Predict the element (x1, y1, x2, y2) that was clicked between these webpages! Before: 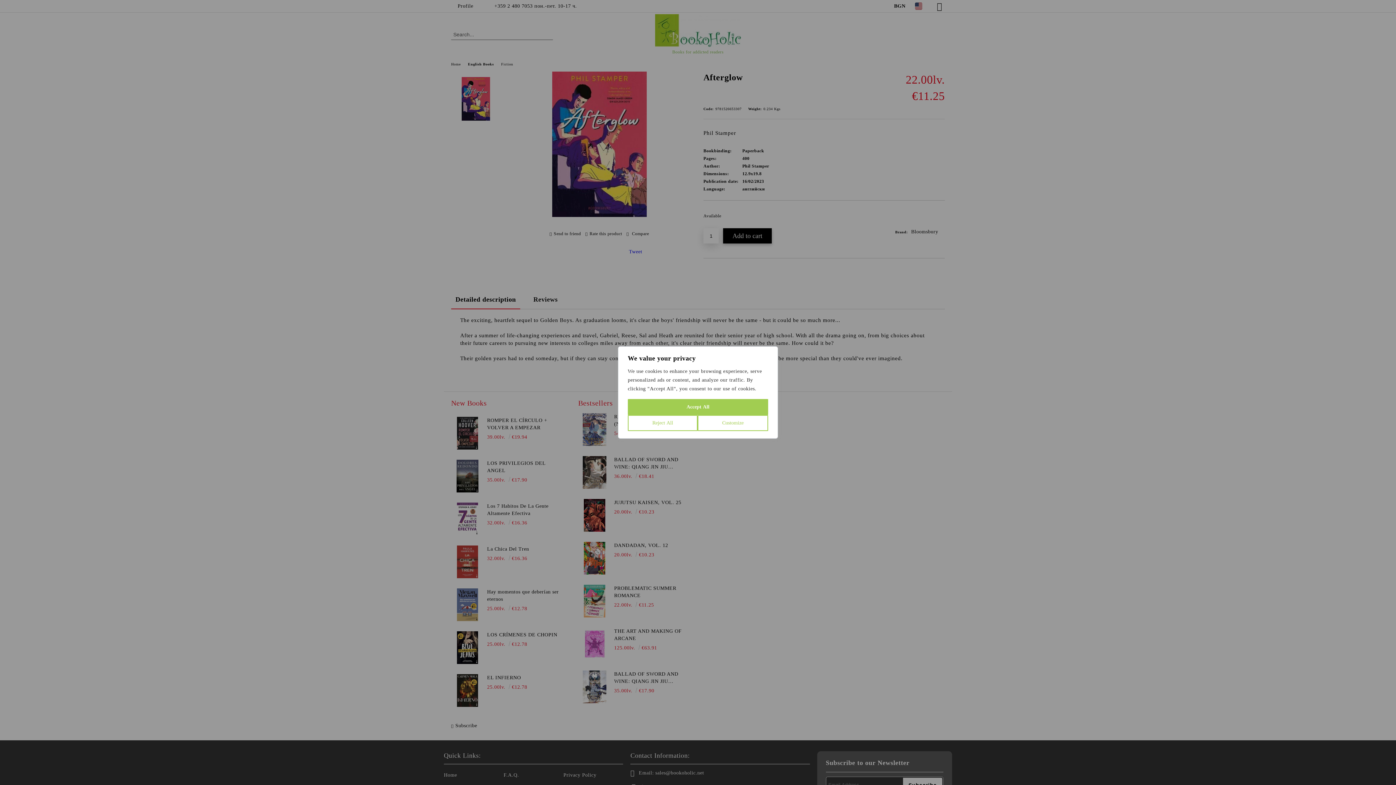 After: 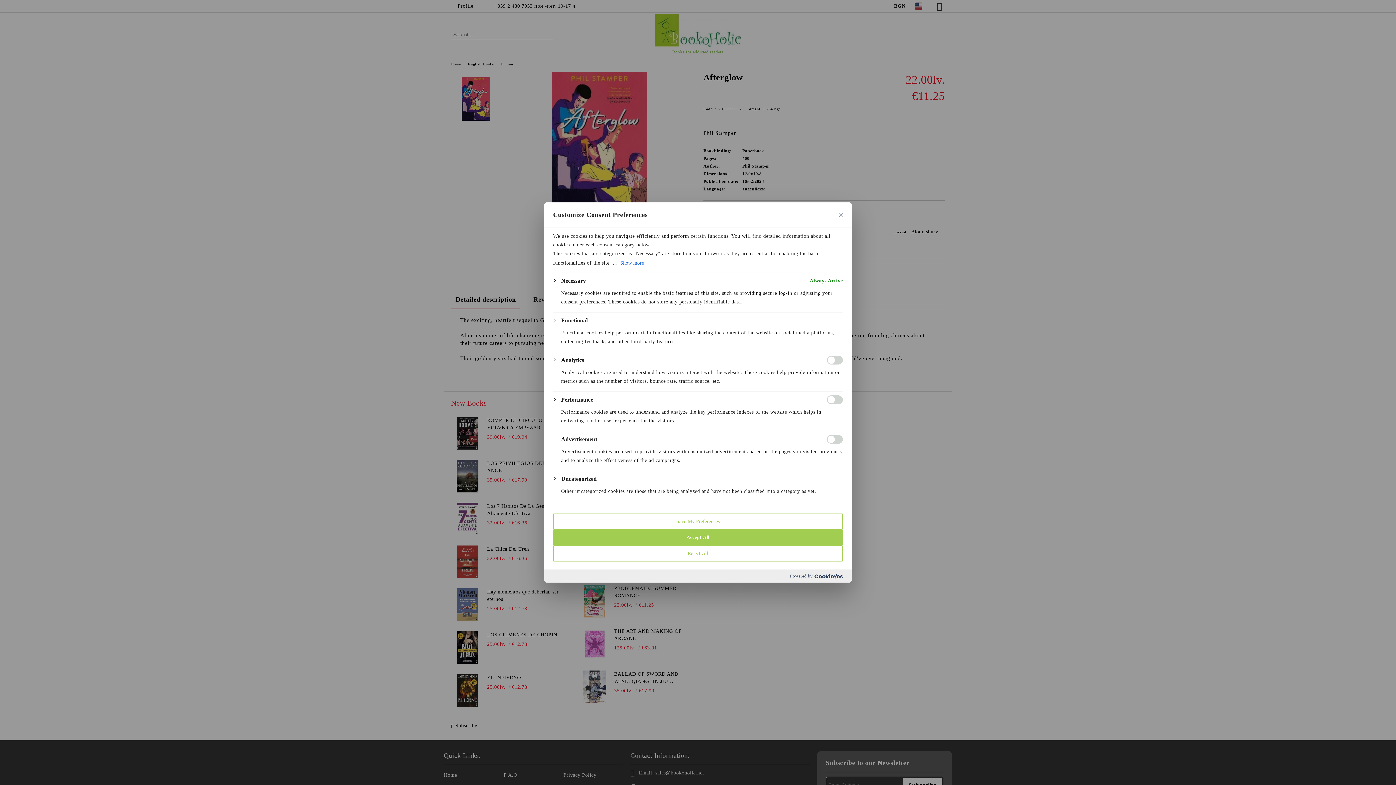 Action: bbox: (697, 415, 768, 431) label: Customize